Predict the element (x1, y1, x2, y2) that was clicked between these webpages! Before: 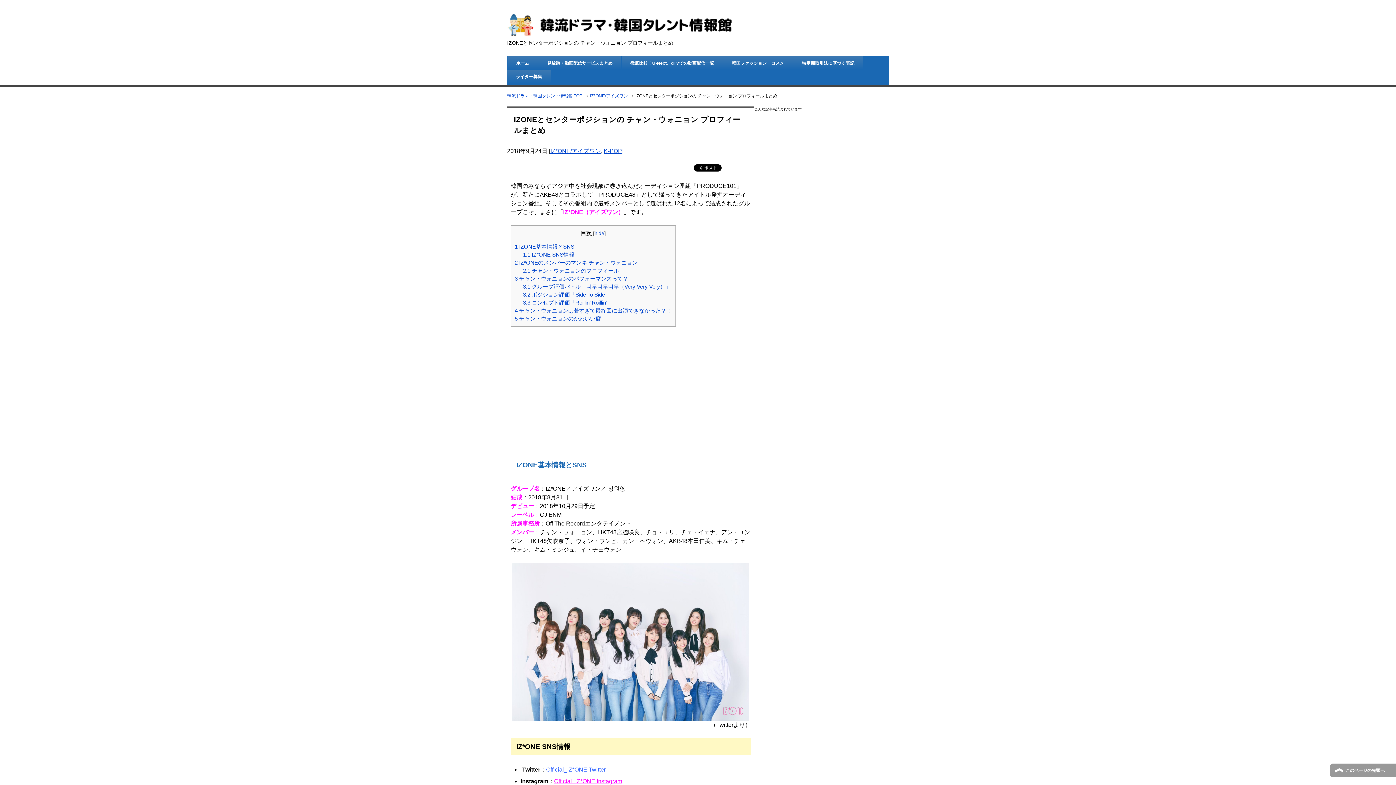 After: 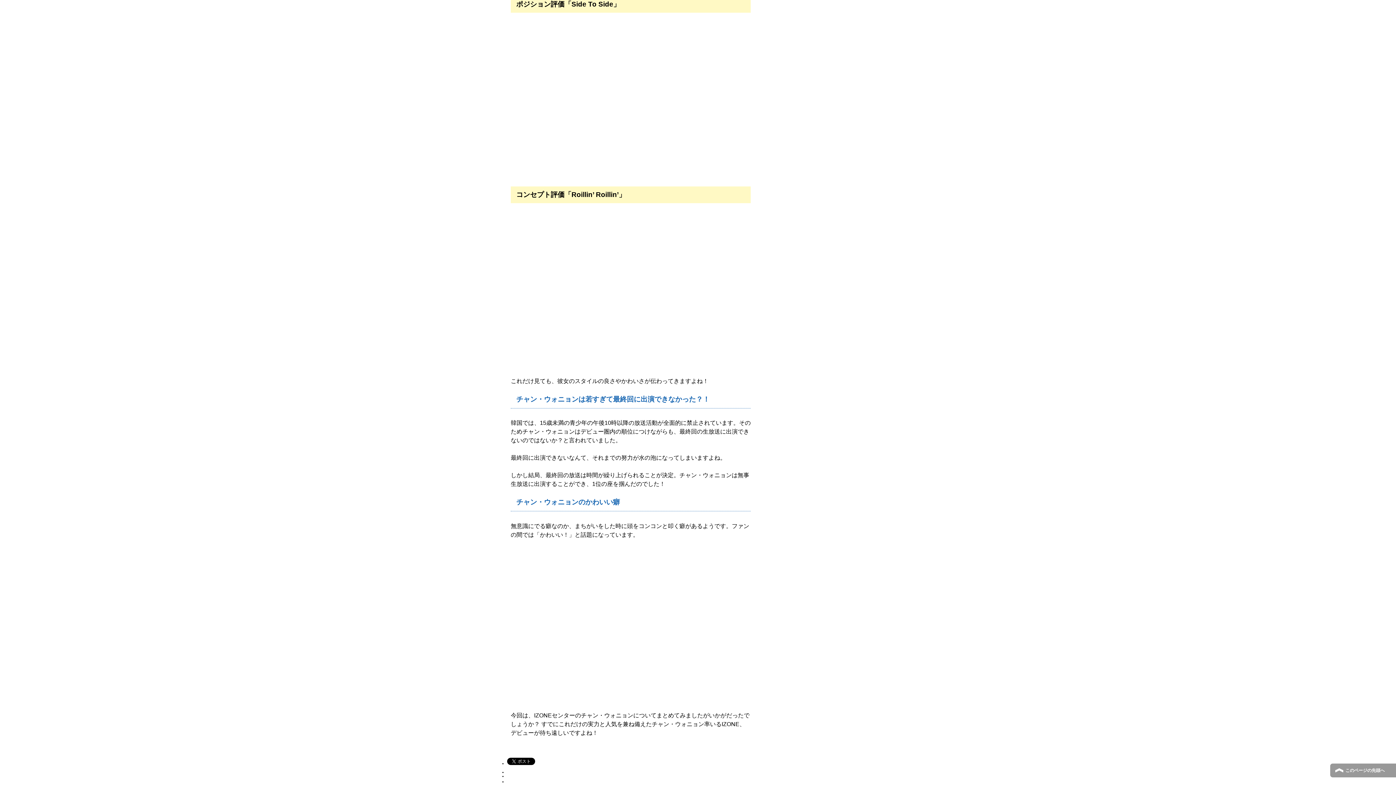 Action: bbox: (523, 291, 610, 297) label: 3.2 ポジション評価「Side To Side」